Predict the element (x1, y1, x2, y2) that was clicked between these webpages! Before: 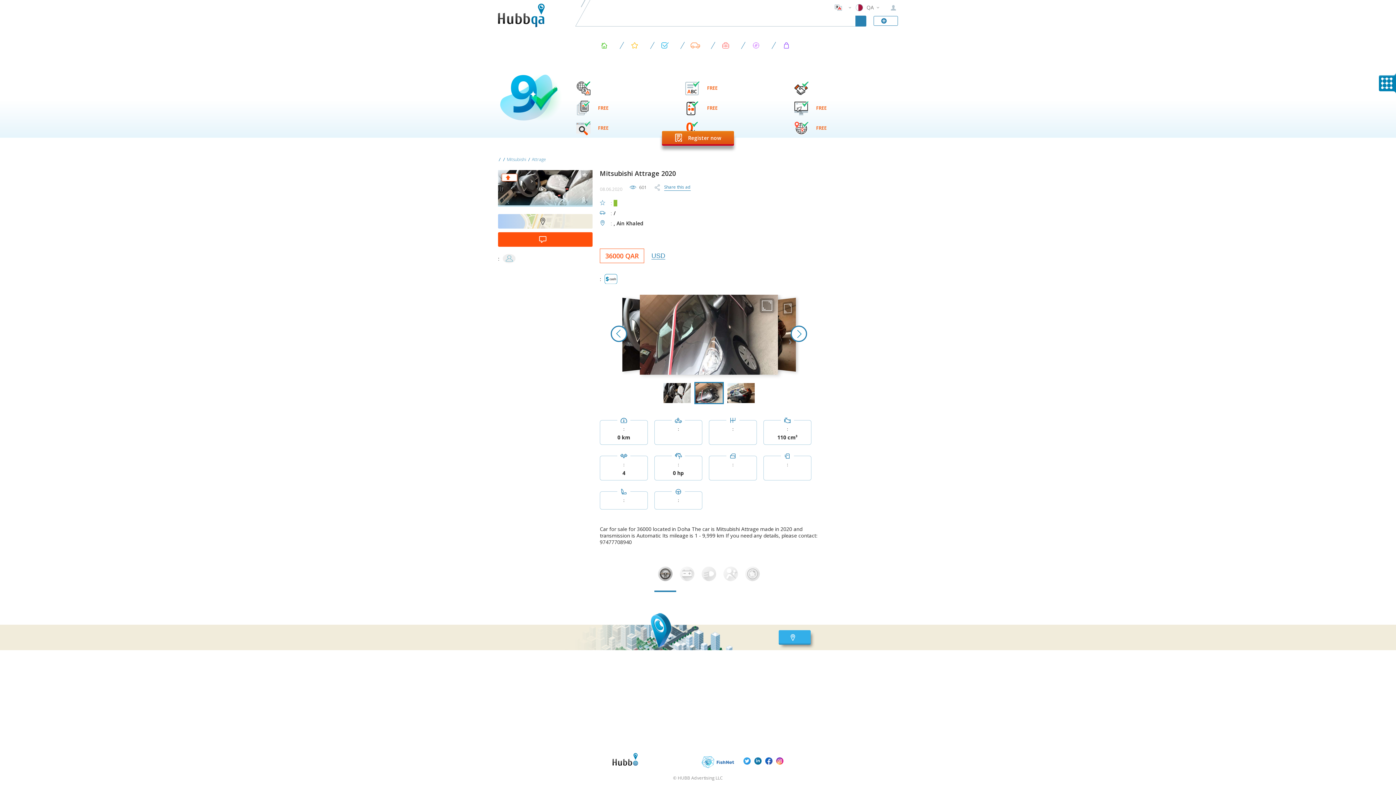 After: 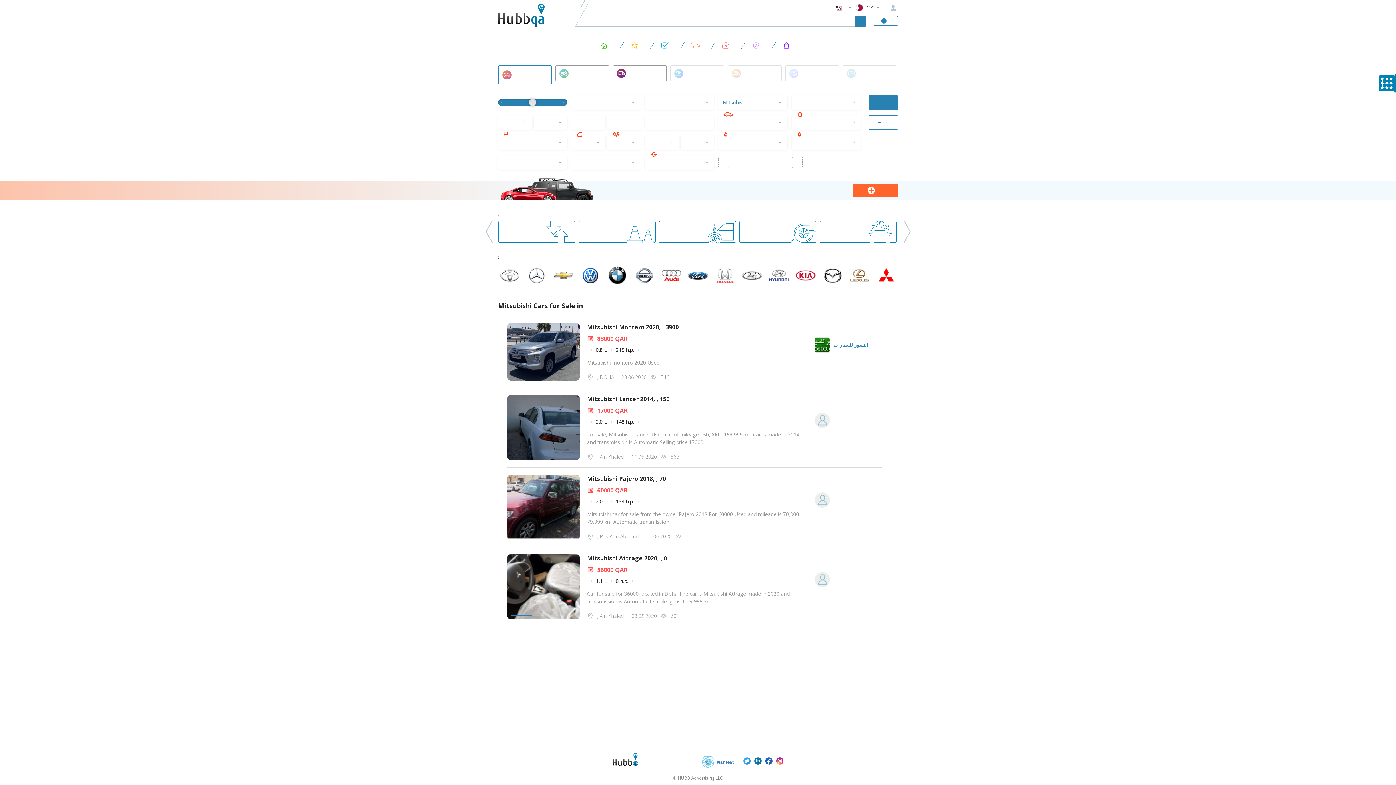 Action: label: Mitsubishi  bbox: (506, 156, 527, 162)